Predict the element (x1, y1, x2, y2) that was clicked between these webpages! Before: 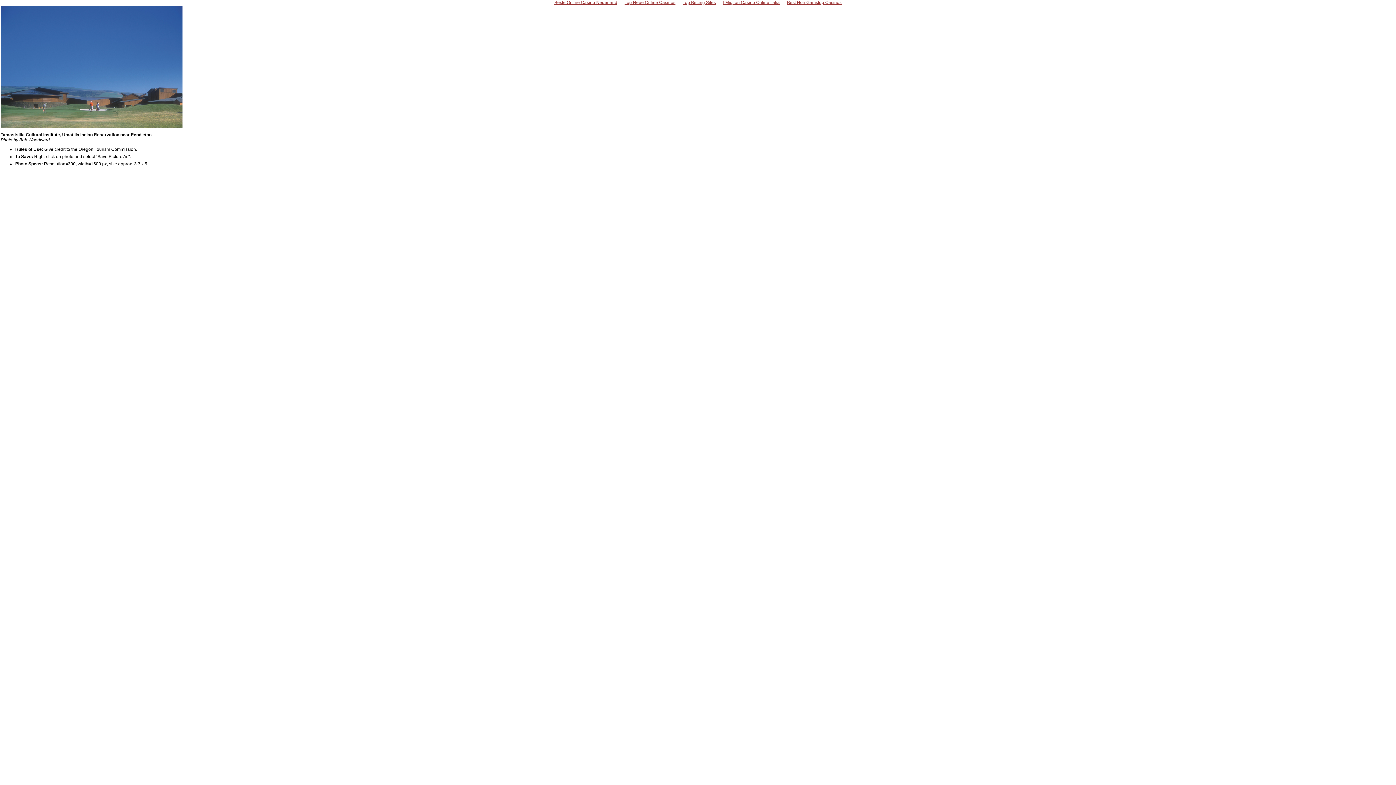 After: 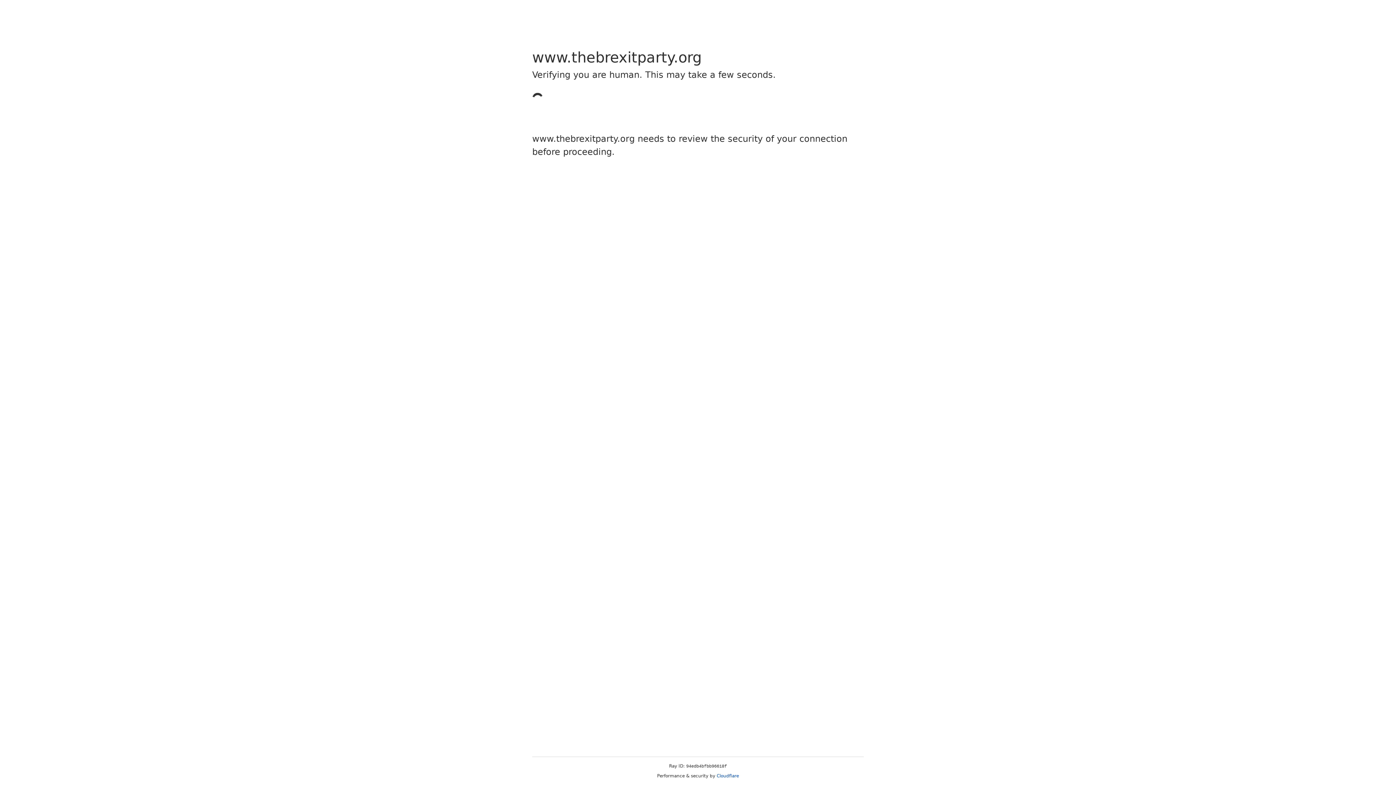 Action: bbox: (783, -1, 845, 6) label: Best Non Gamstop Casinos